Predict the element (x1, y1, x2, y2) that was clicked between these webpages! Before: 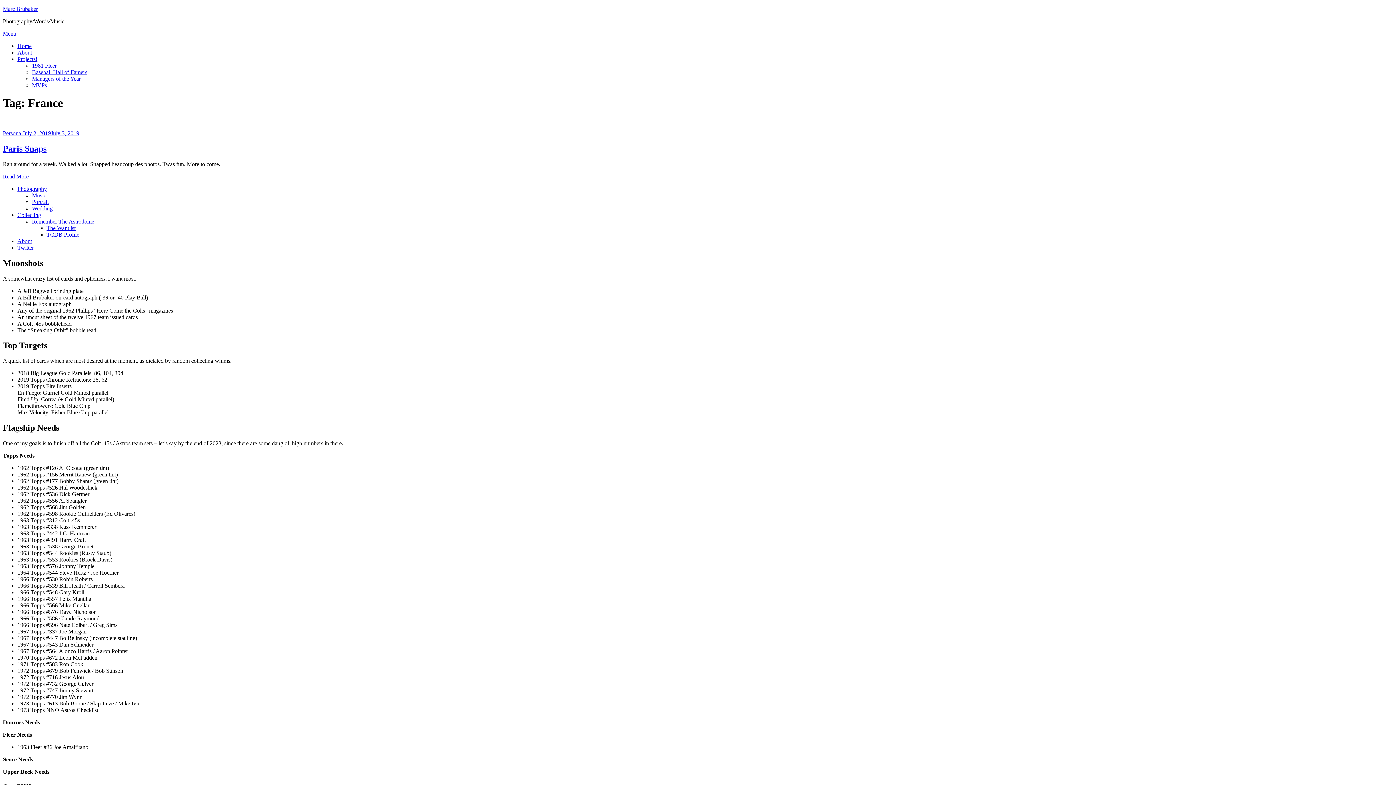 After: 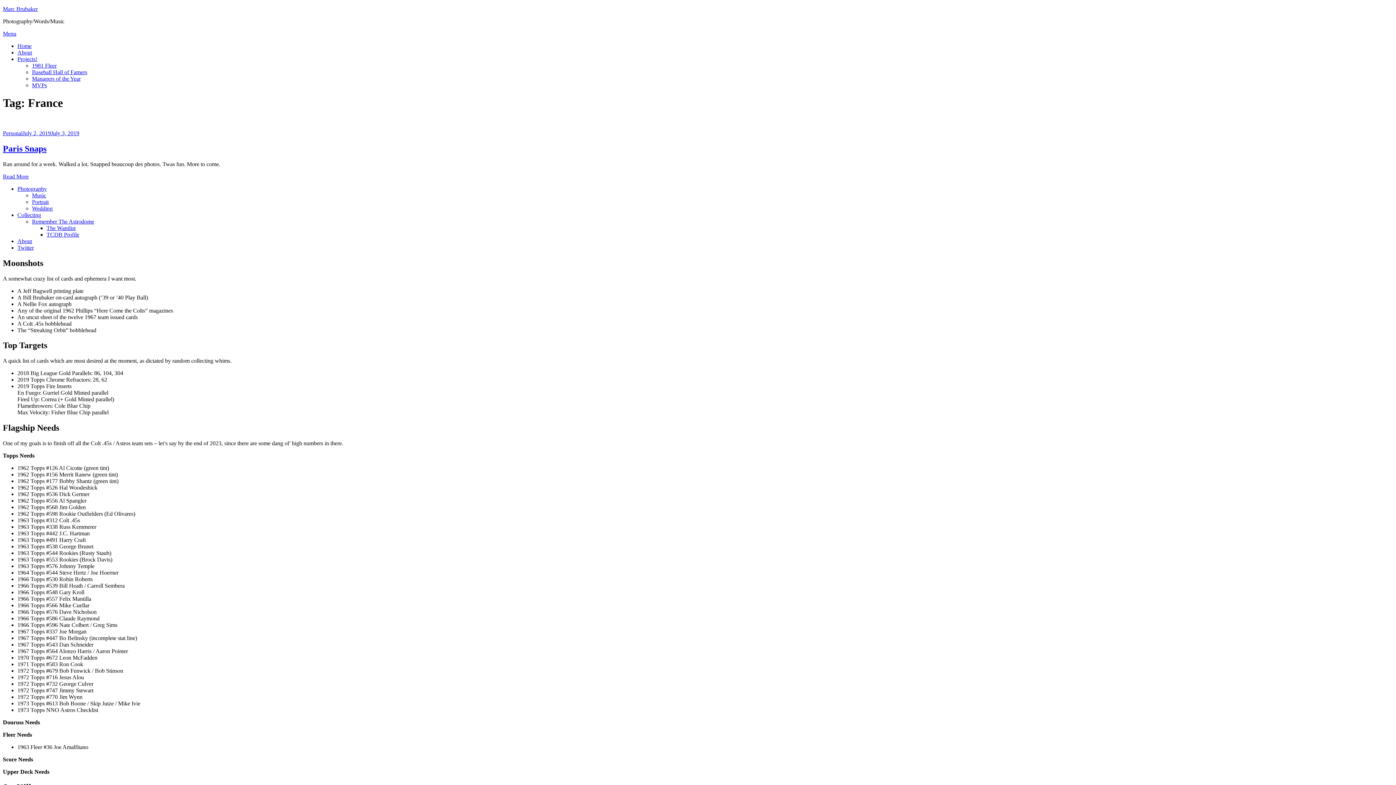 Action: bbox: (2, 30, 16, 36) label: Menu